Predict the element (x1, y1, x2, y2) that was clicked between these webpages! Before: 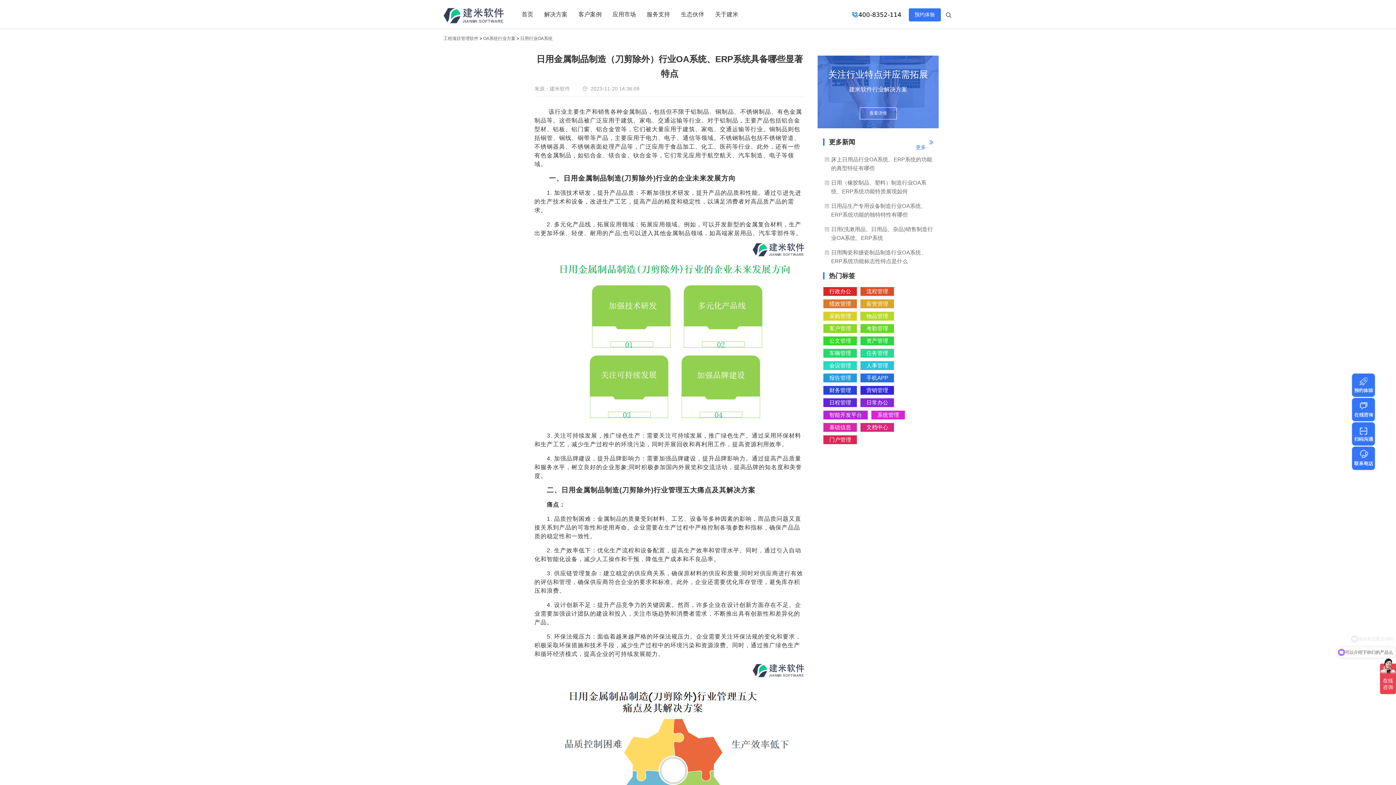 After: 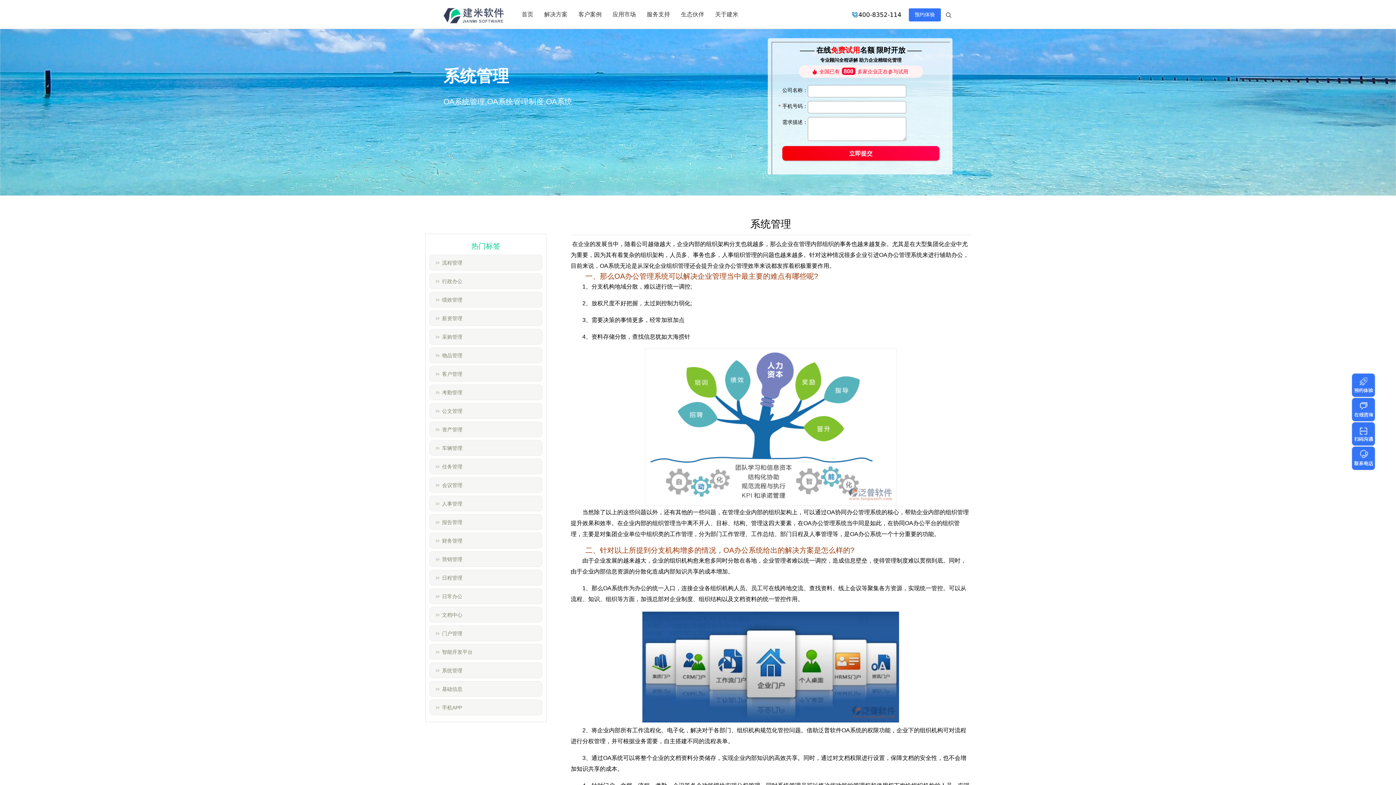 Action: label: 系统管理 bbox: (871, 410, 905, 420)